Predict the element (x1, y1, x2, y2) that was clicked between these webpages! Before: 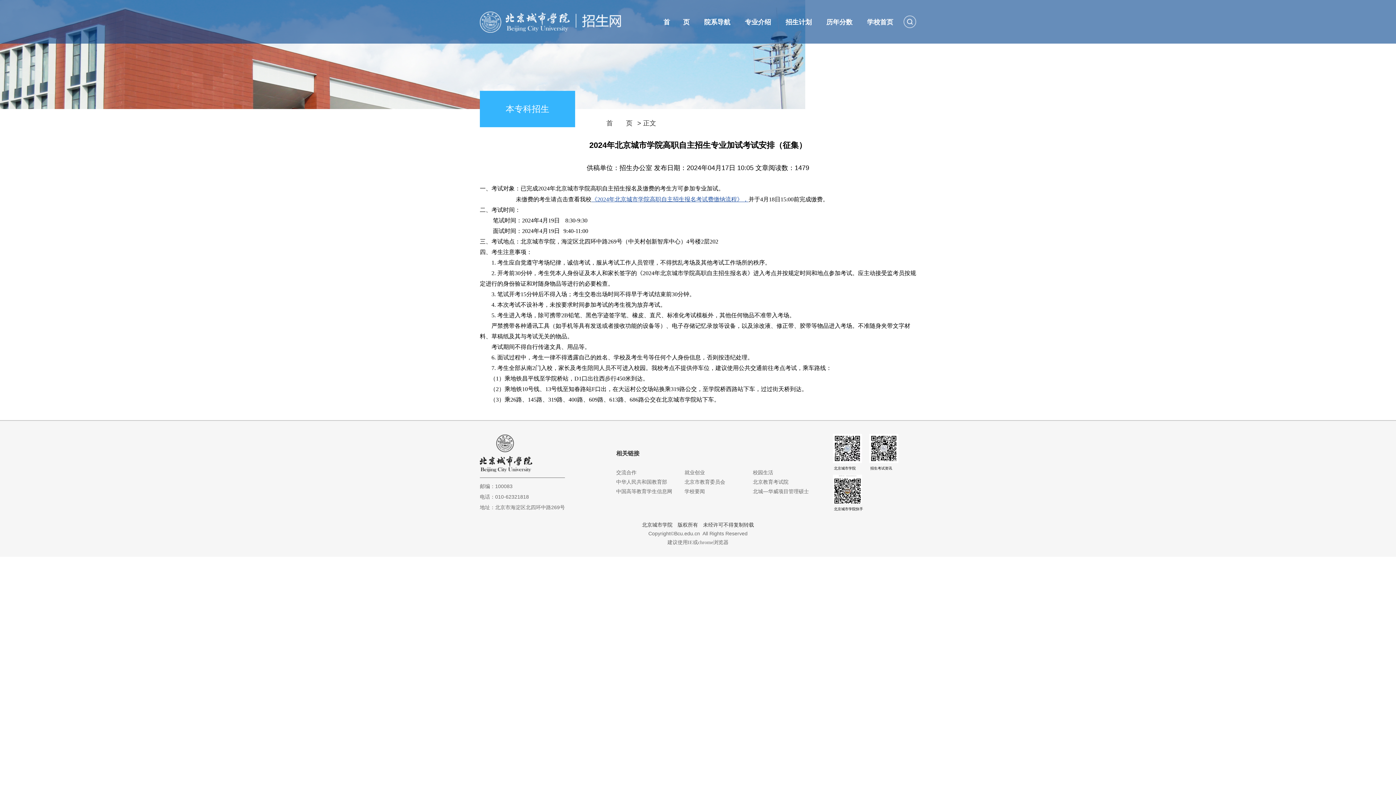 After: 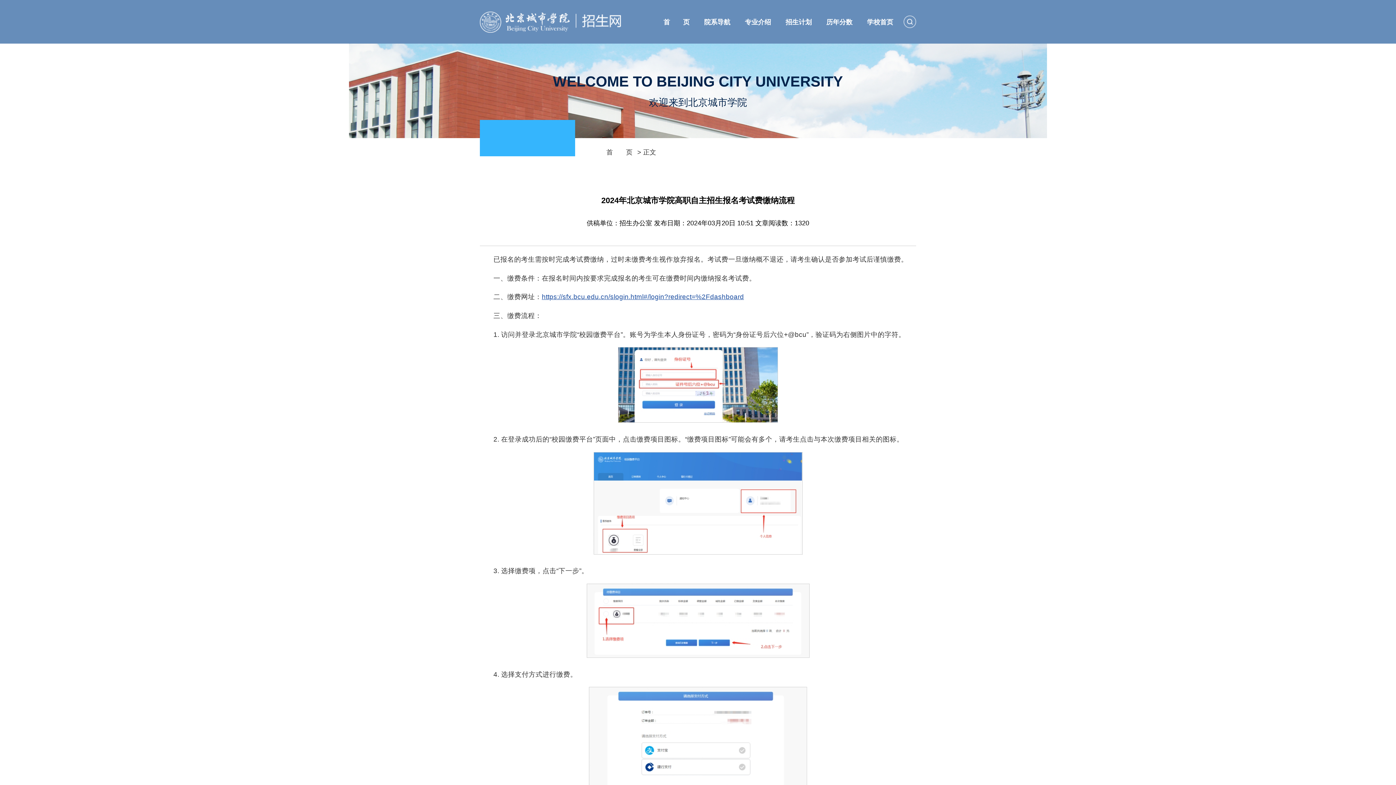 Action: bbox: (591, 196, 742, 202) label: 《2024年北京城市学院高职自主招生报名考试费缴纳流程》